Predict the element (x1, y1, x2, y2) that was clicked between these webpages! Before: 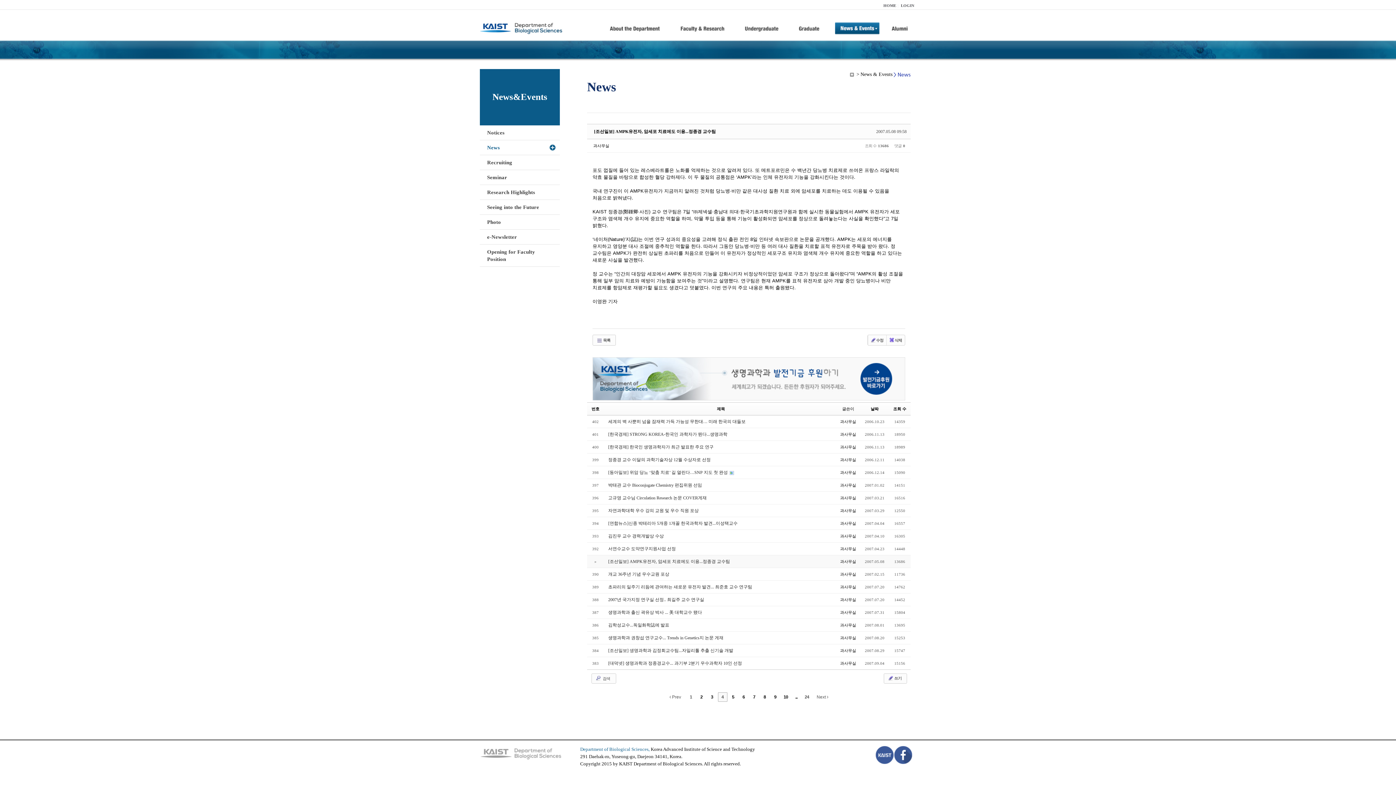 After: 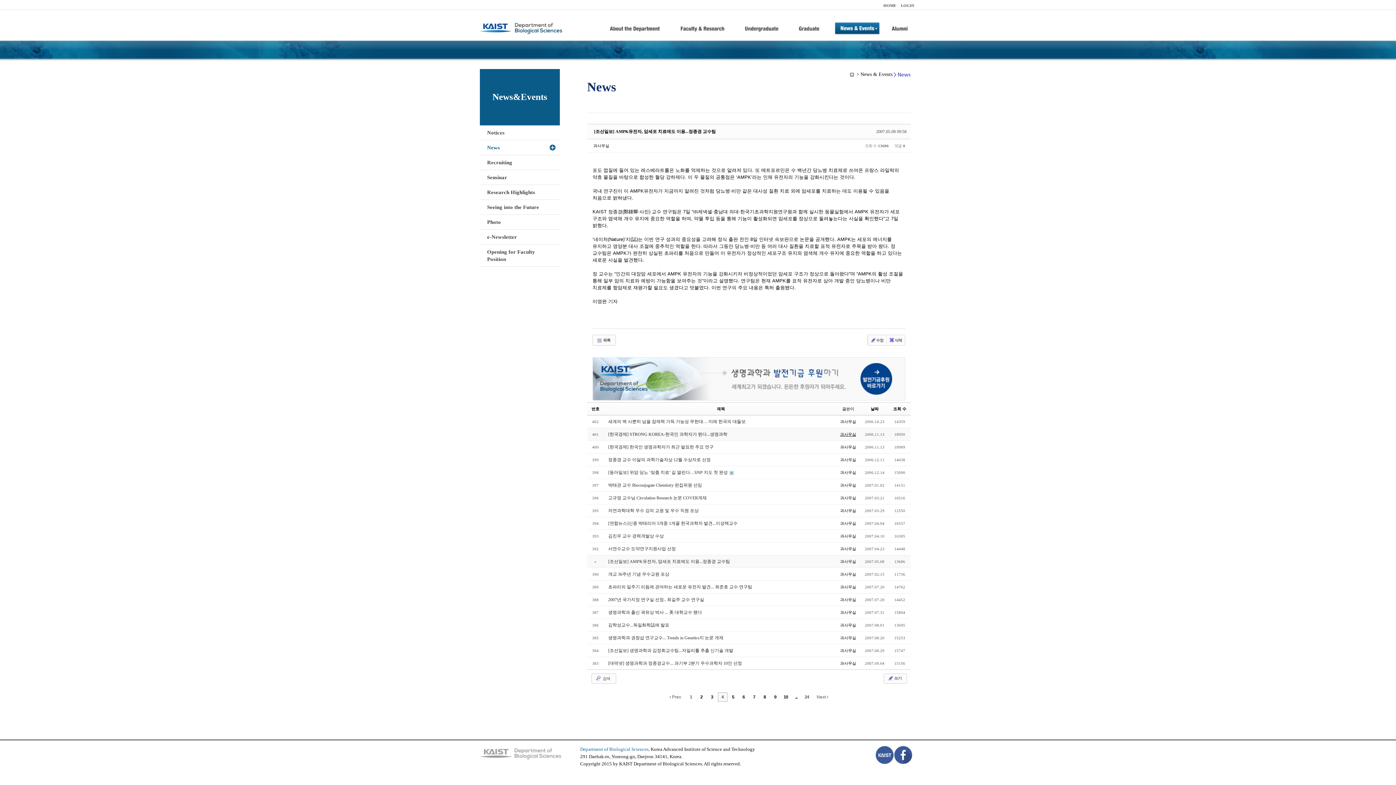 Action: bbox: (840, 432, 856, 436) label: 과사무실